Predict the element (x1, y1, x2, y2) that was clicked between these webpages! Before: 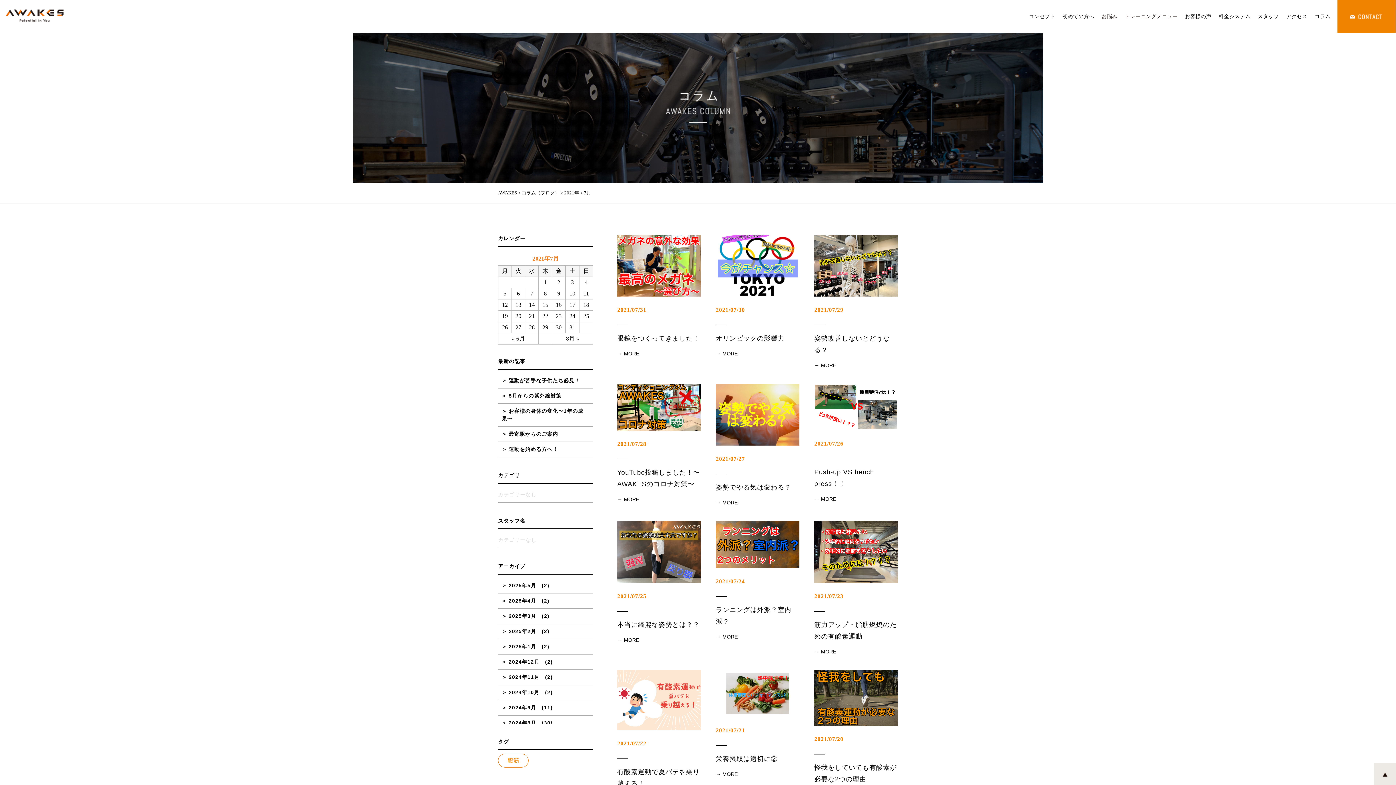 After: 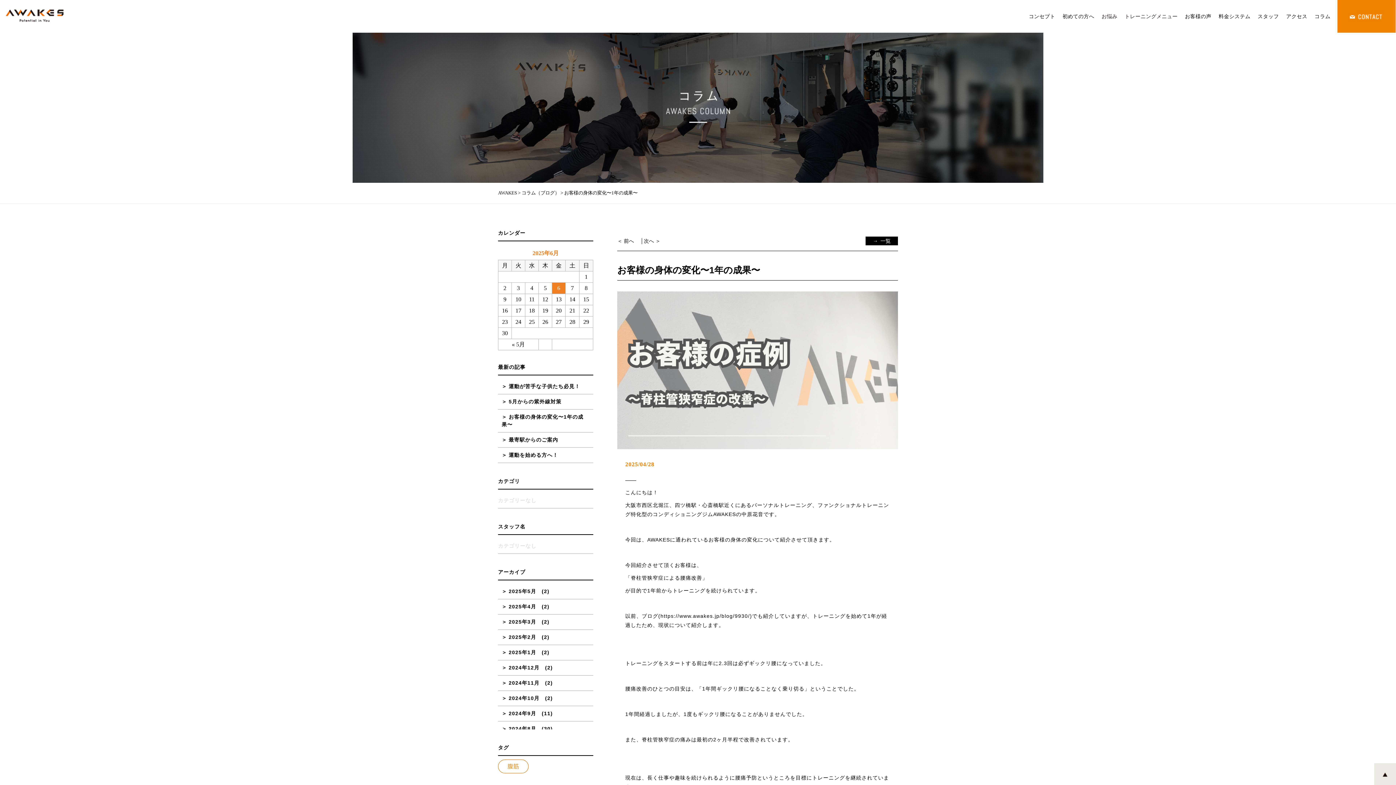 Action: bbox: (498, 404, 593, 426) label: お客様の身体の変化〜1年の成果〜